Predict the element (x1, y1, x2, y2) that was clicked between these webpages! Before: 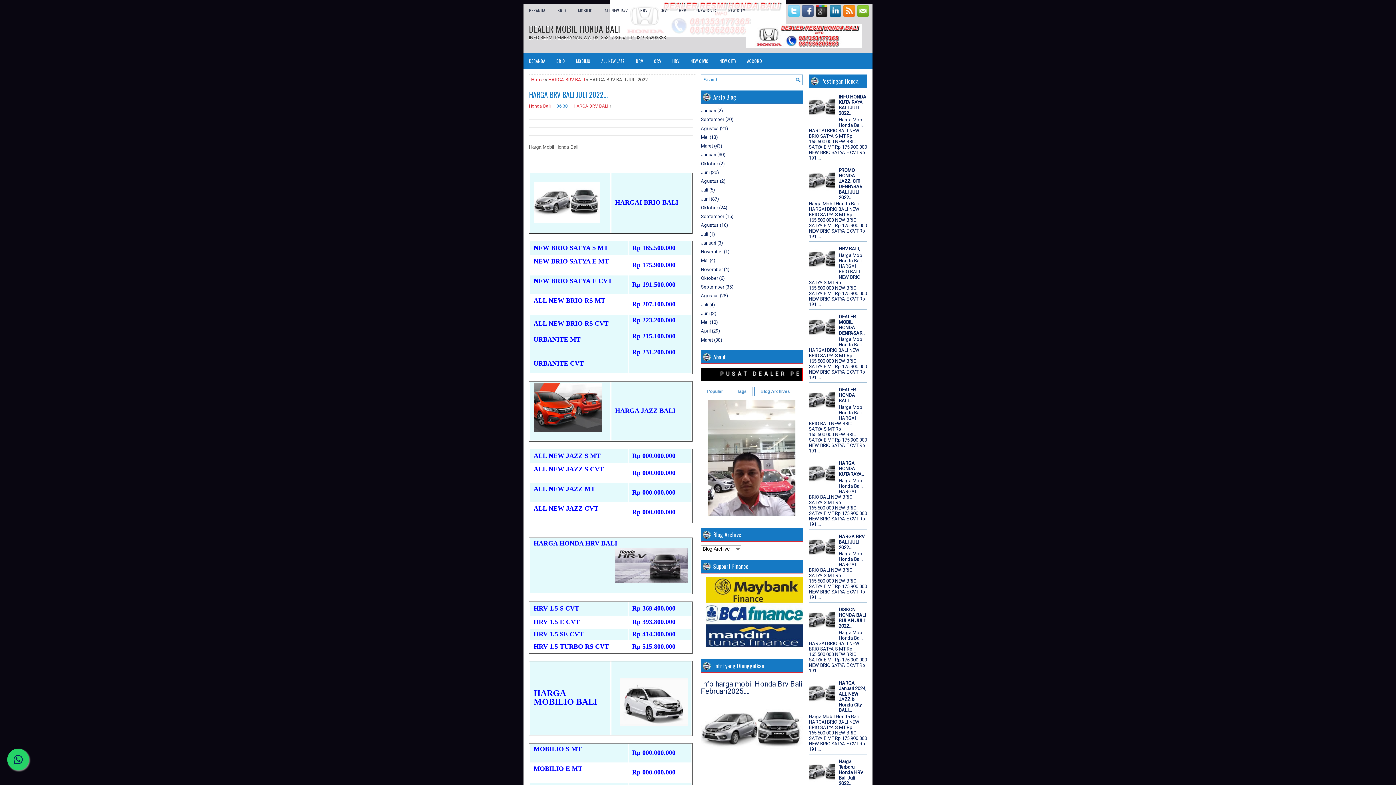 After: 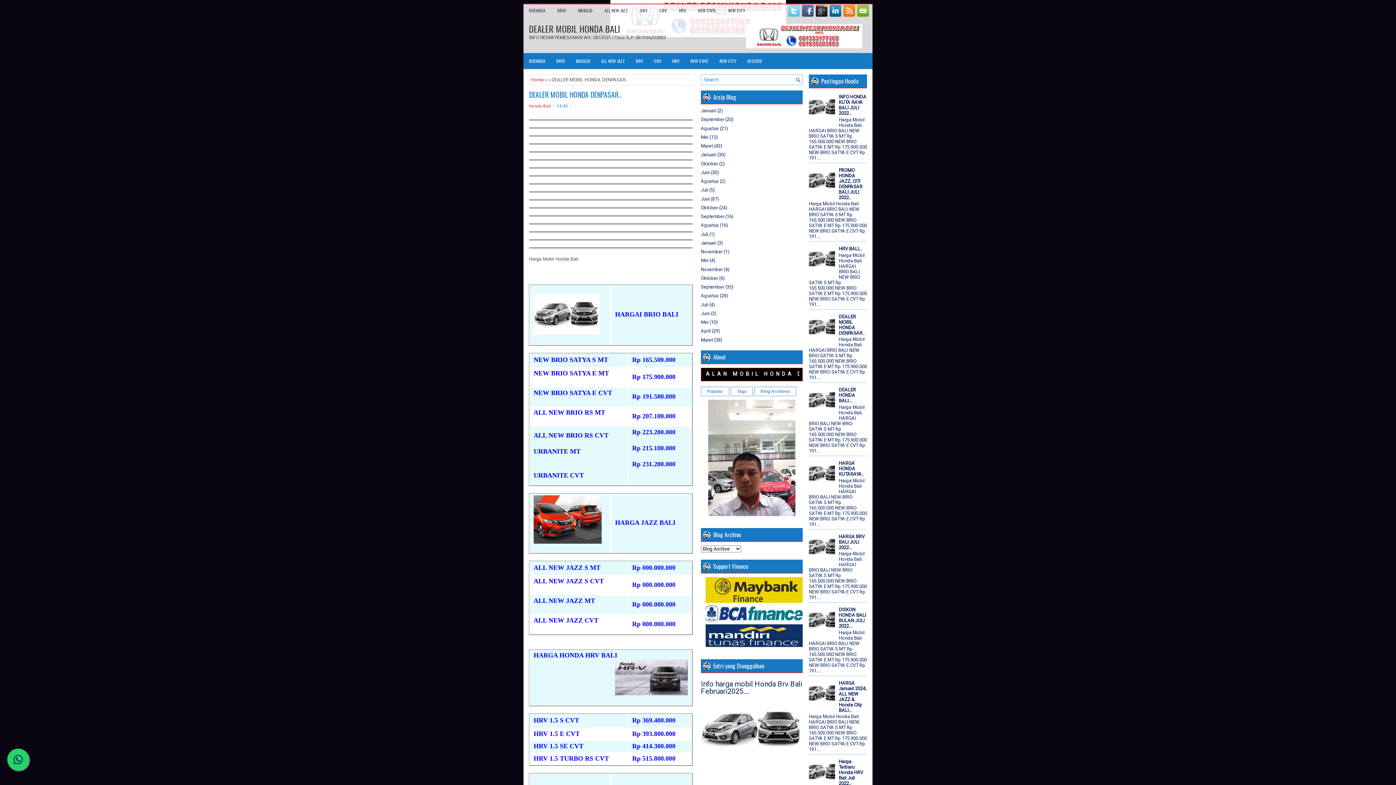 Action: bbox: (838, 314, 864, 335) label: DEALER MOBIL HONDA DENPASAR..